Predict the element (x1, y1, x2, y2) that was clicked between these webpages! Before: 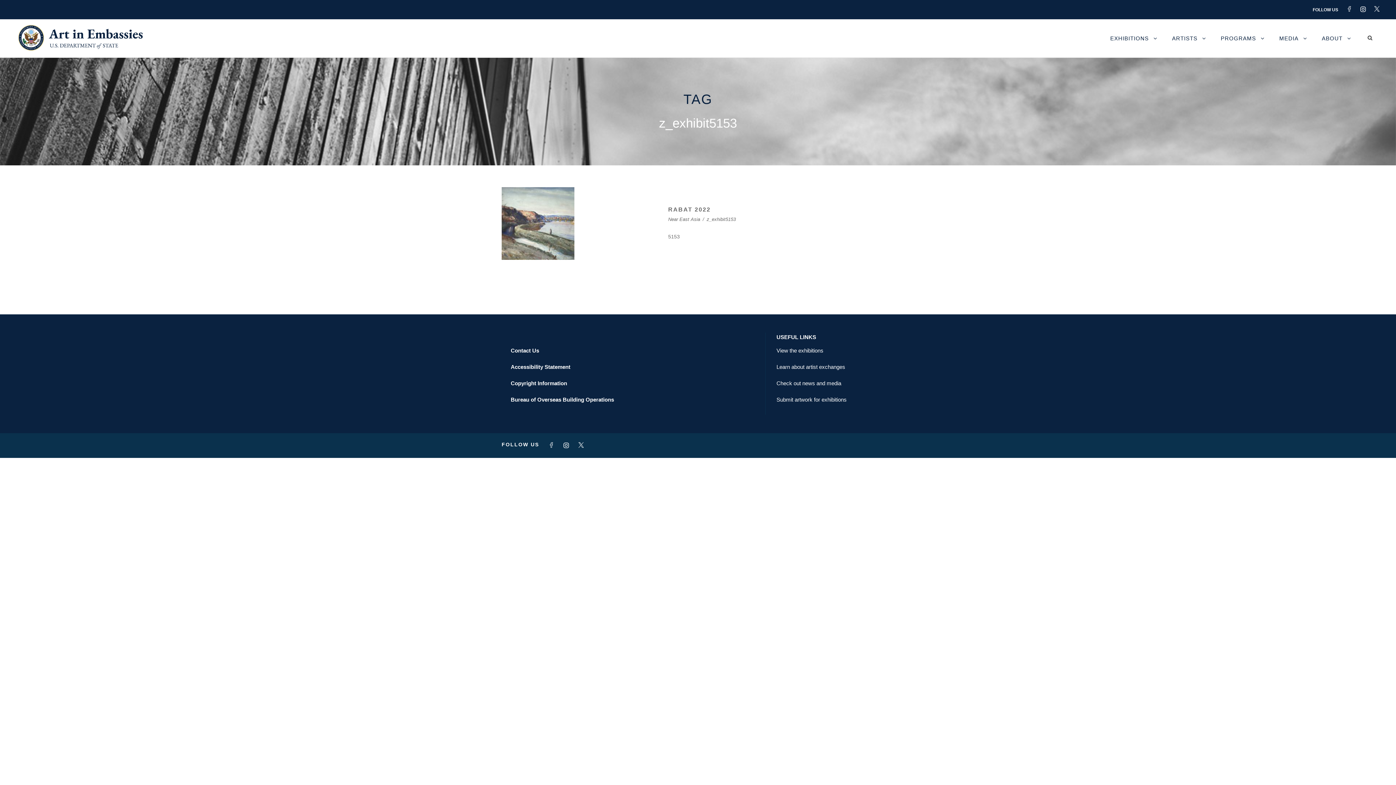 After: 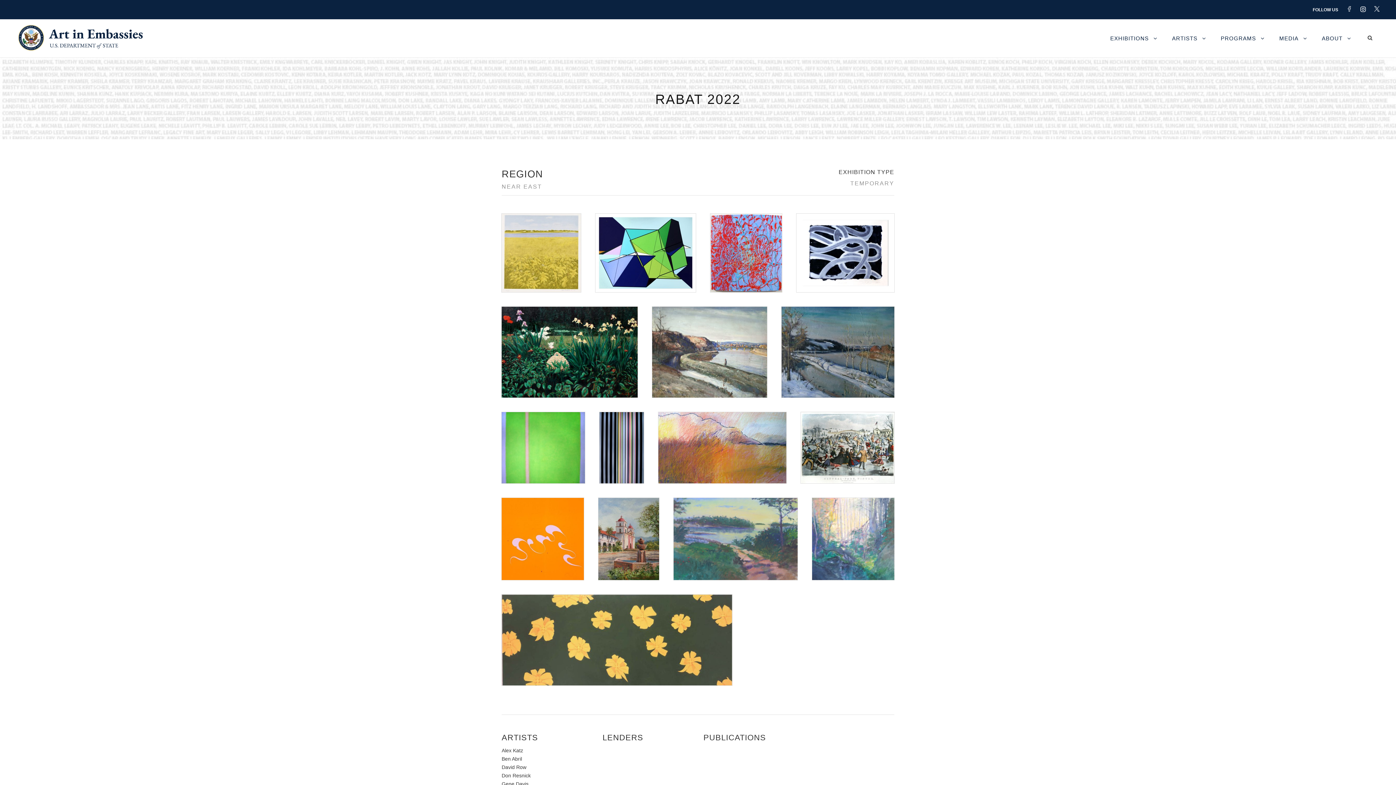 Action: bbox: (501, 220, 574, 226)